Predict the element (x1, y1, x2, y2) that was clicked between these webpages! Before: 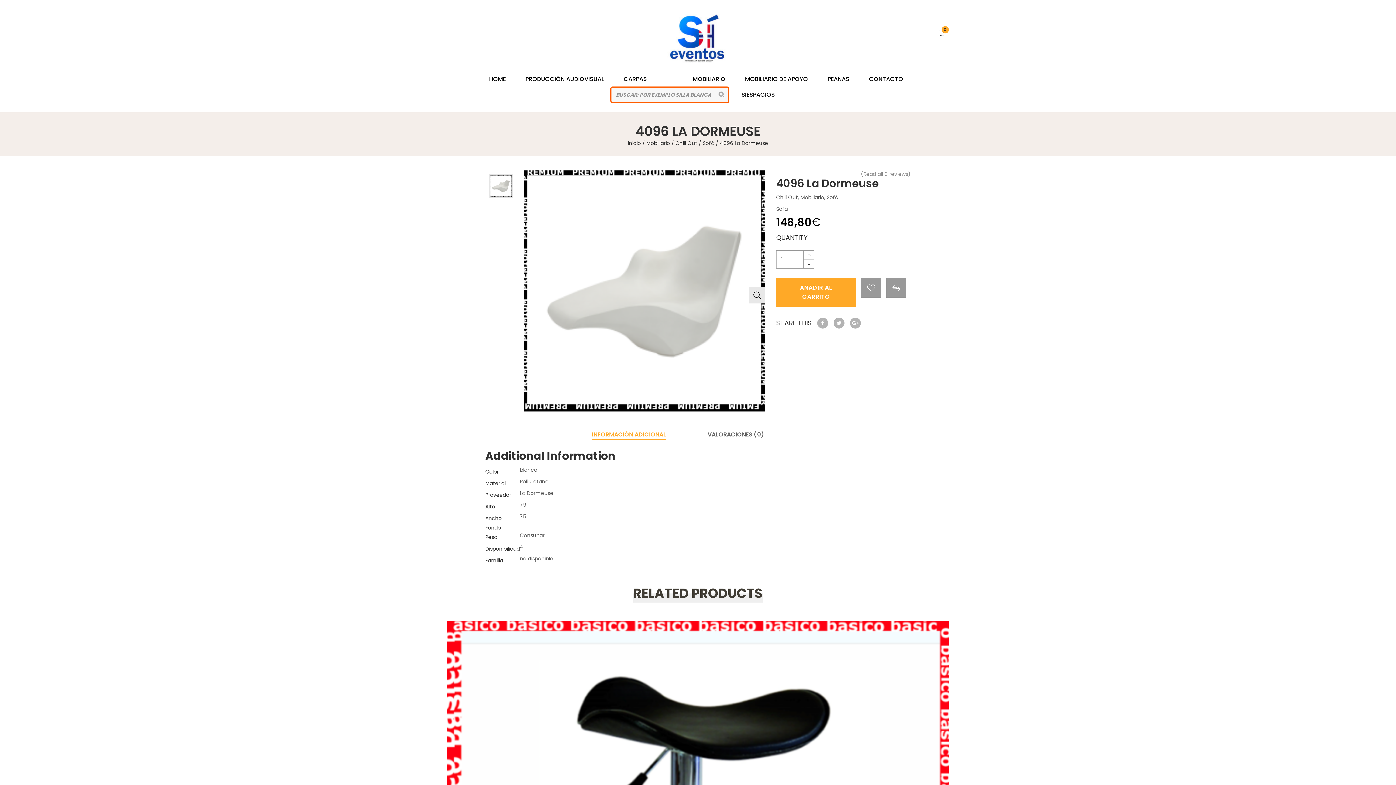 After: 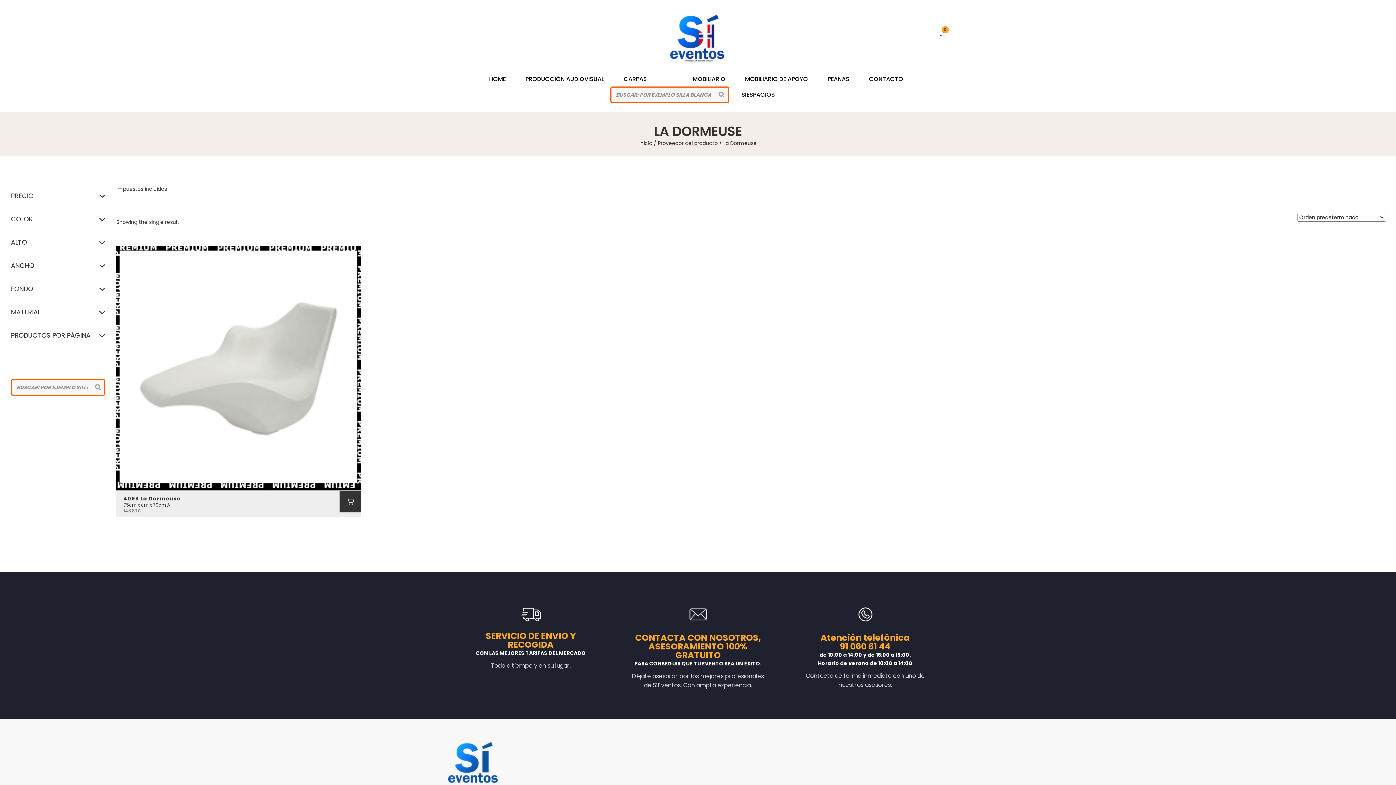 Action: bbox: (520, 489, 553, 497) label: La Dormeuse